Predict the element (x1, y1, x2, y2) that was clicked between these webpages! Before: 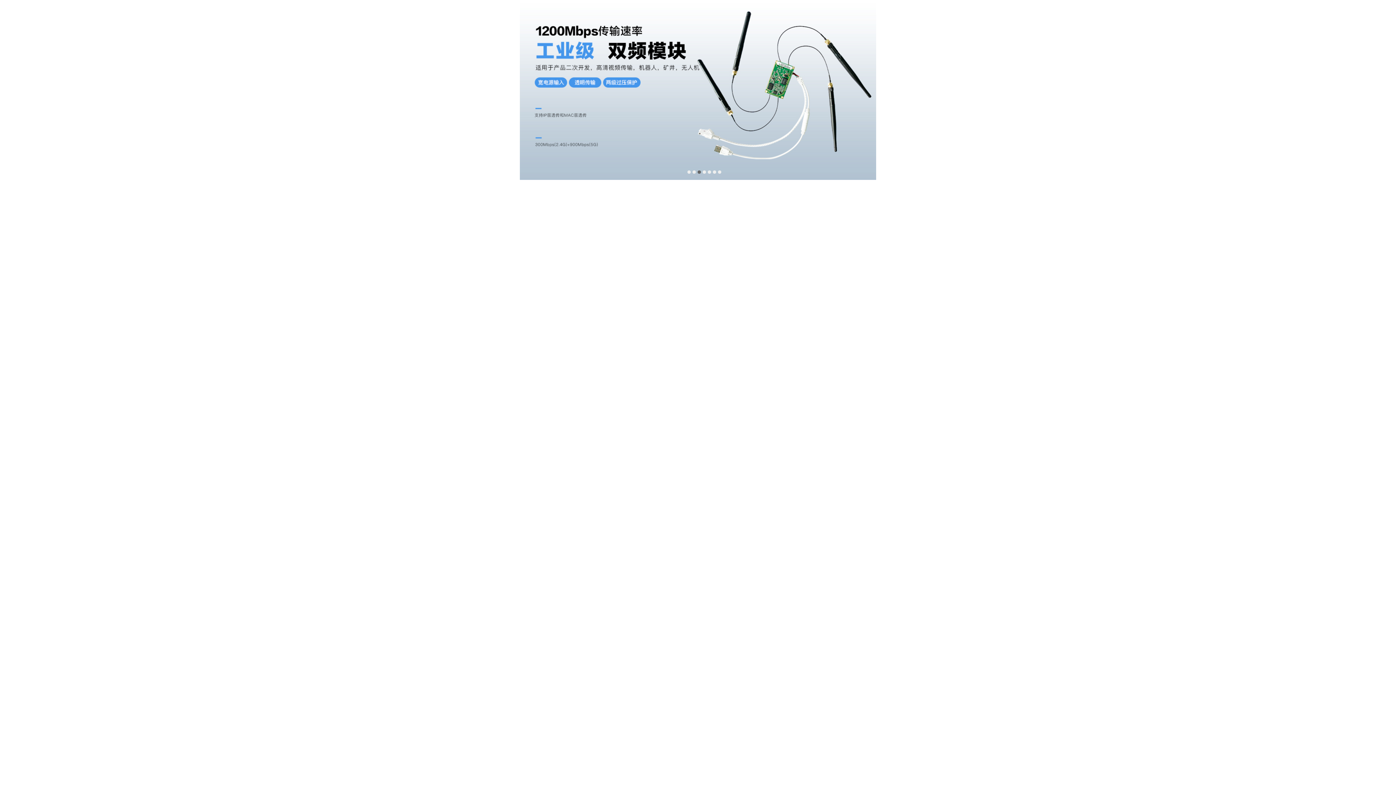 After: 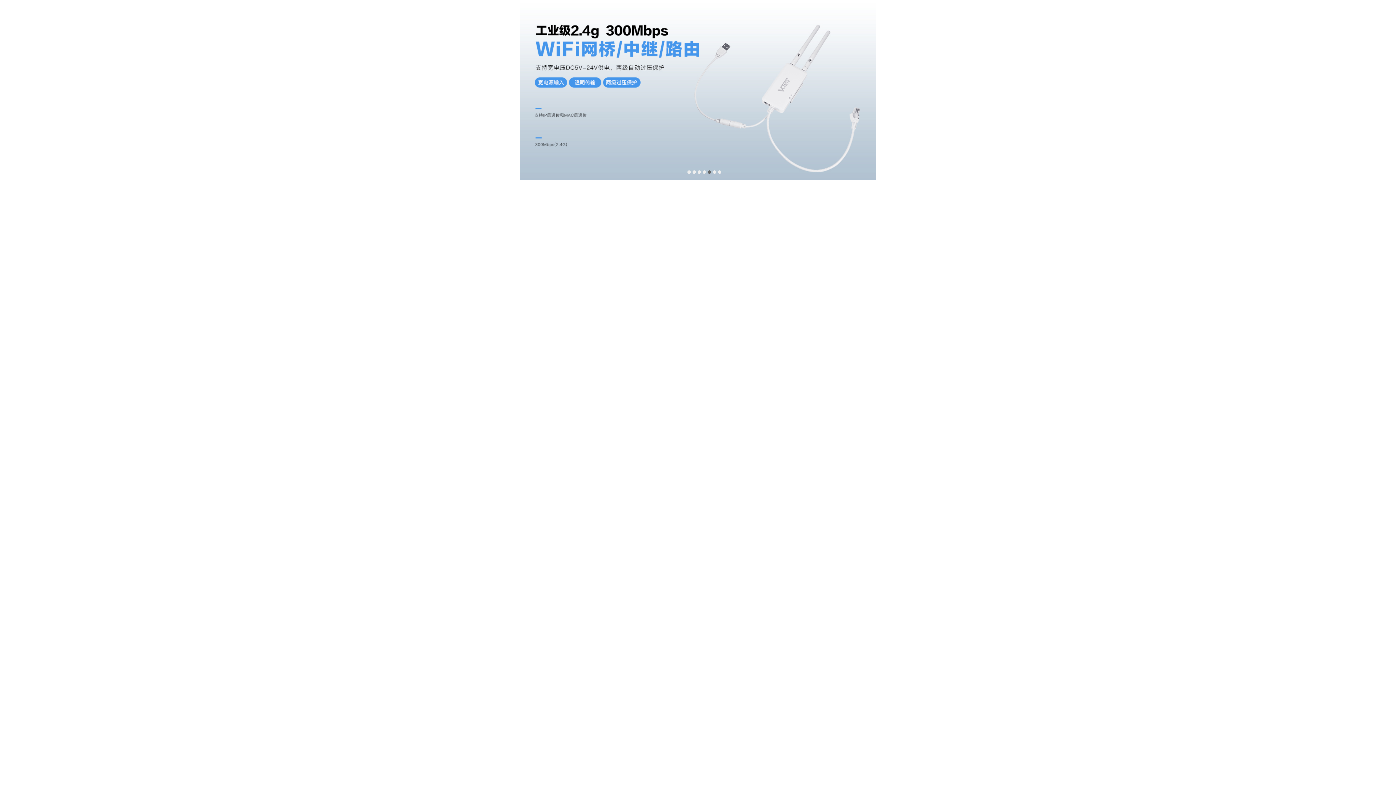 Action: label: Previous bbox: (0, 82, 11, 100)